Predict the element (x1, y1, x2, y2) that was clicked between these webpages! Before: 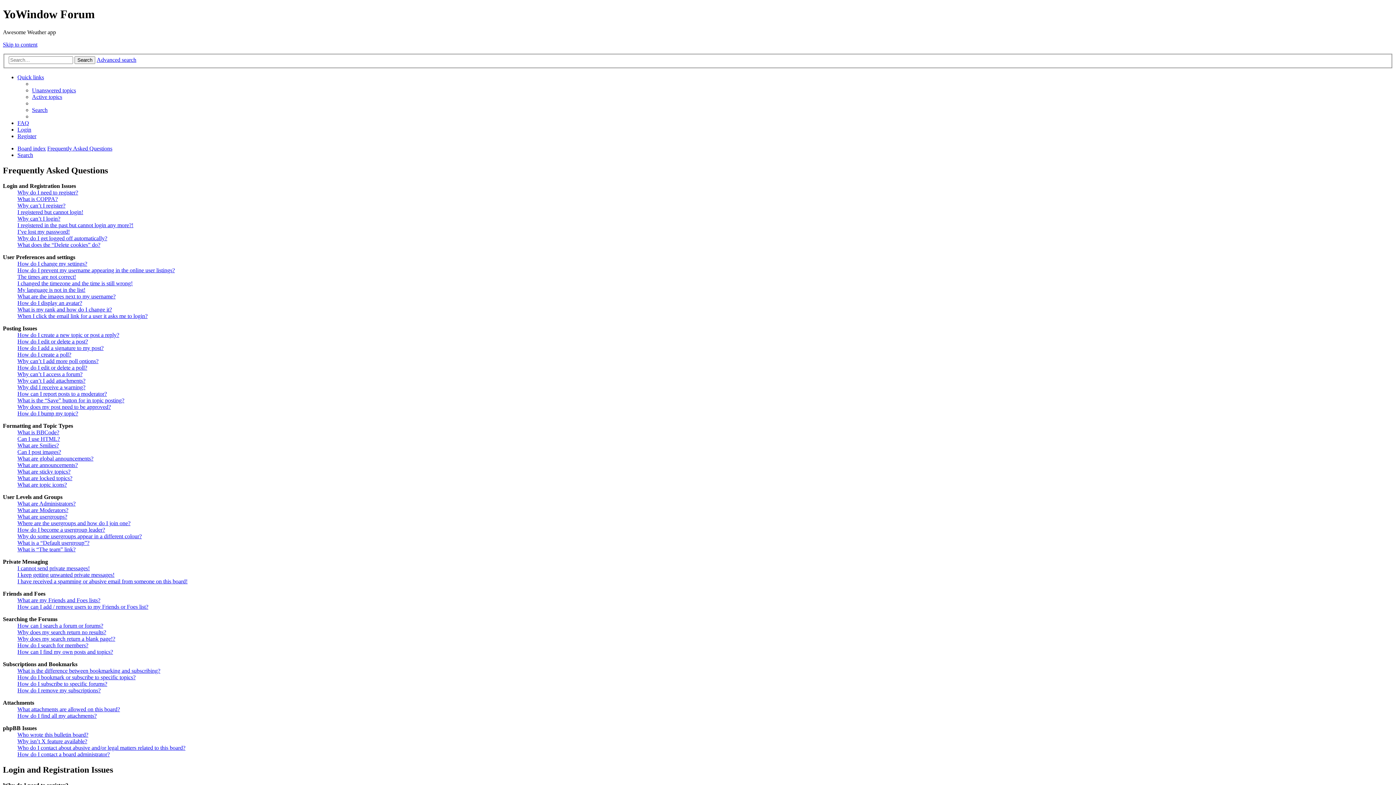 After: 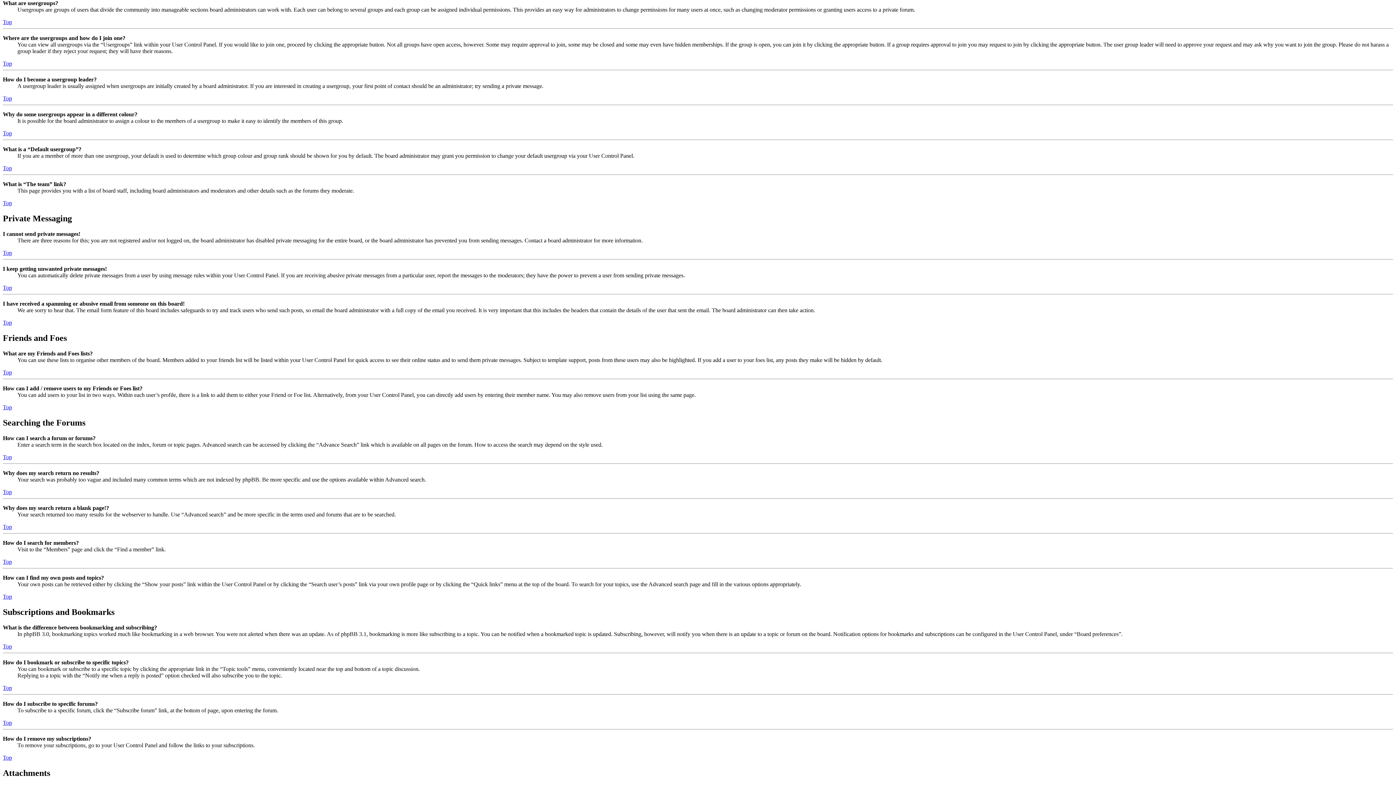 Action: label: What are usergroups? bbox: (17, 513, 67, 520)